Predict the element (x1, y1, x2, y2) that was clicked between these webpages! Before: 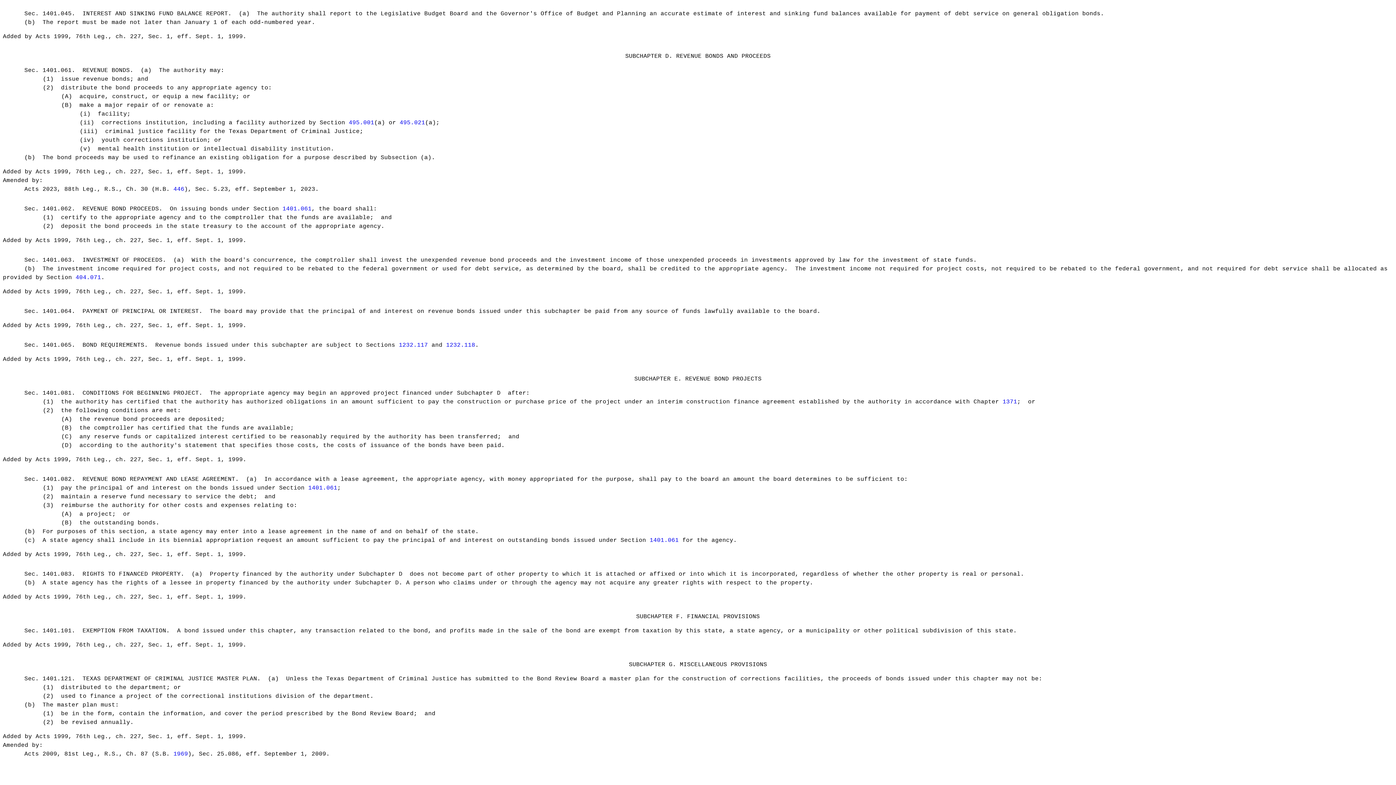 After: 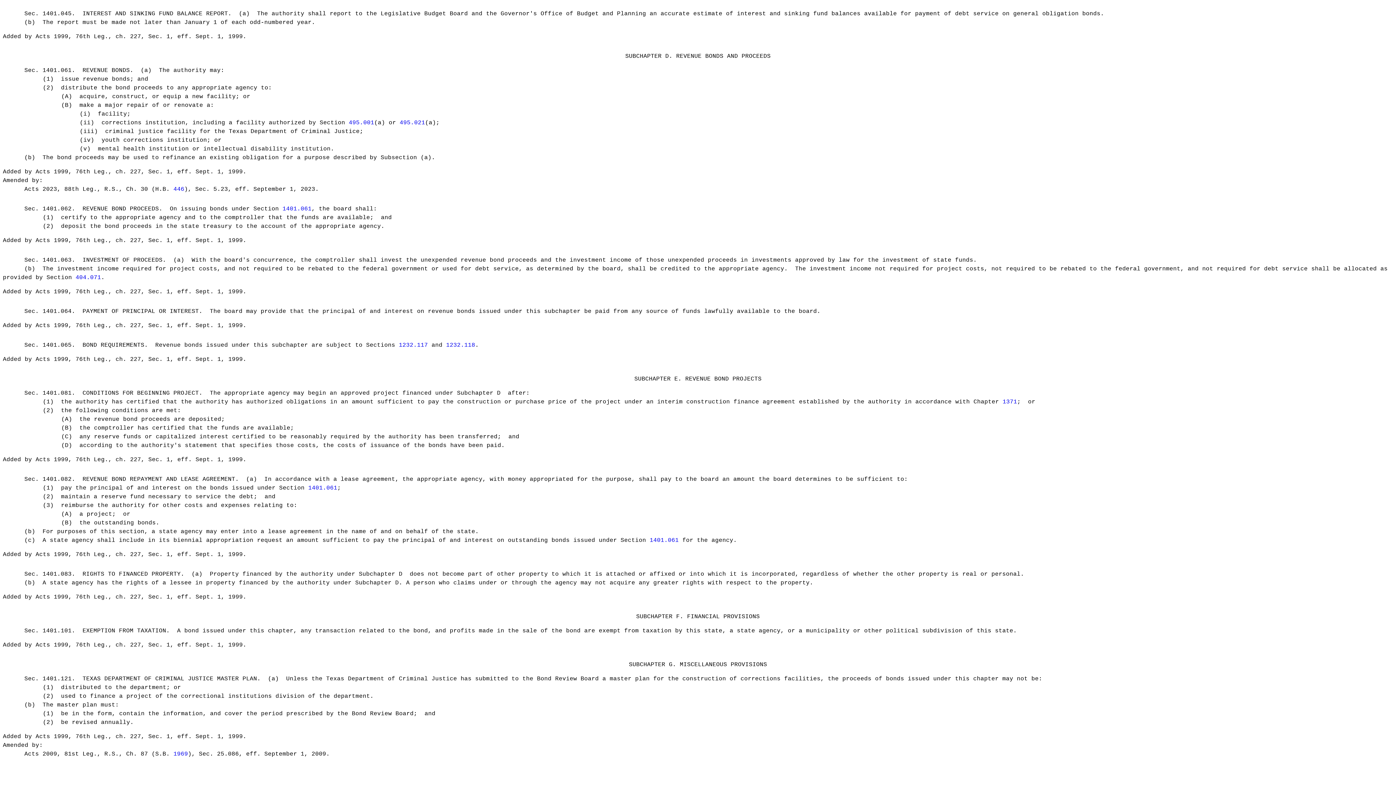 Action: label: 1401.061 bbox: (282, 205, 311, 212)